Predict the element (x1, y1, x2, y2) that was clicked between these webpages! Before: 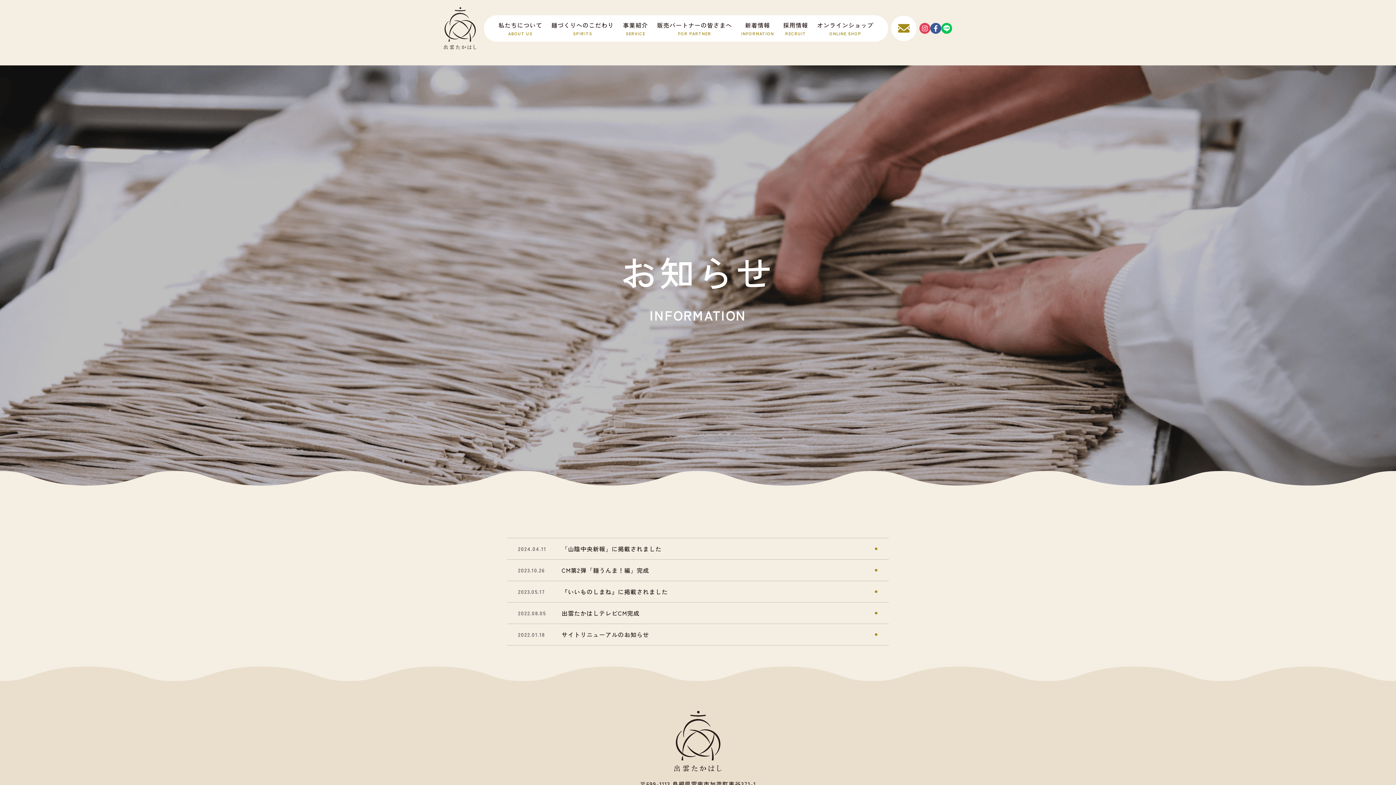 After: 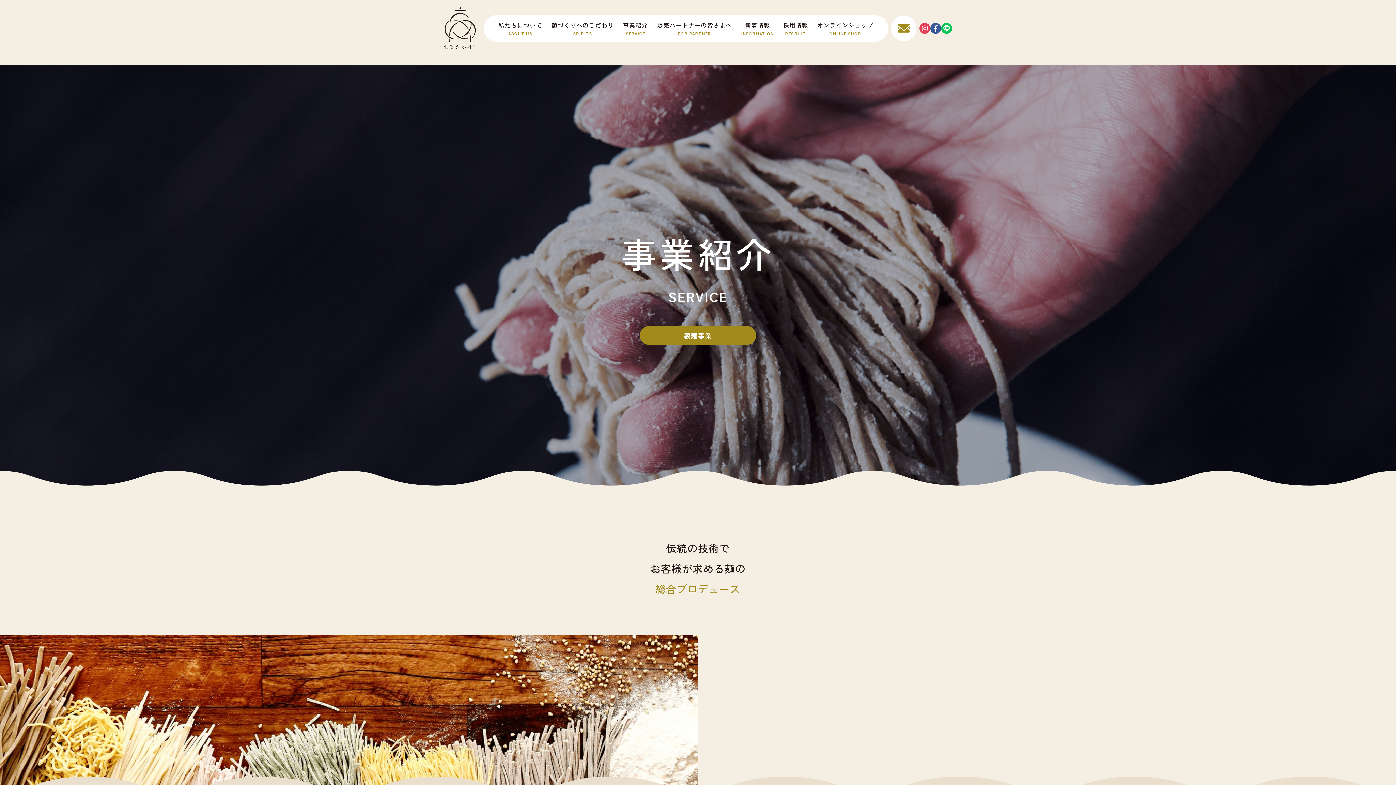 Action: label: 事業紹介
SERVICE bbox: (623, 19, 648, 36)